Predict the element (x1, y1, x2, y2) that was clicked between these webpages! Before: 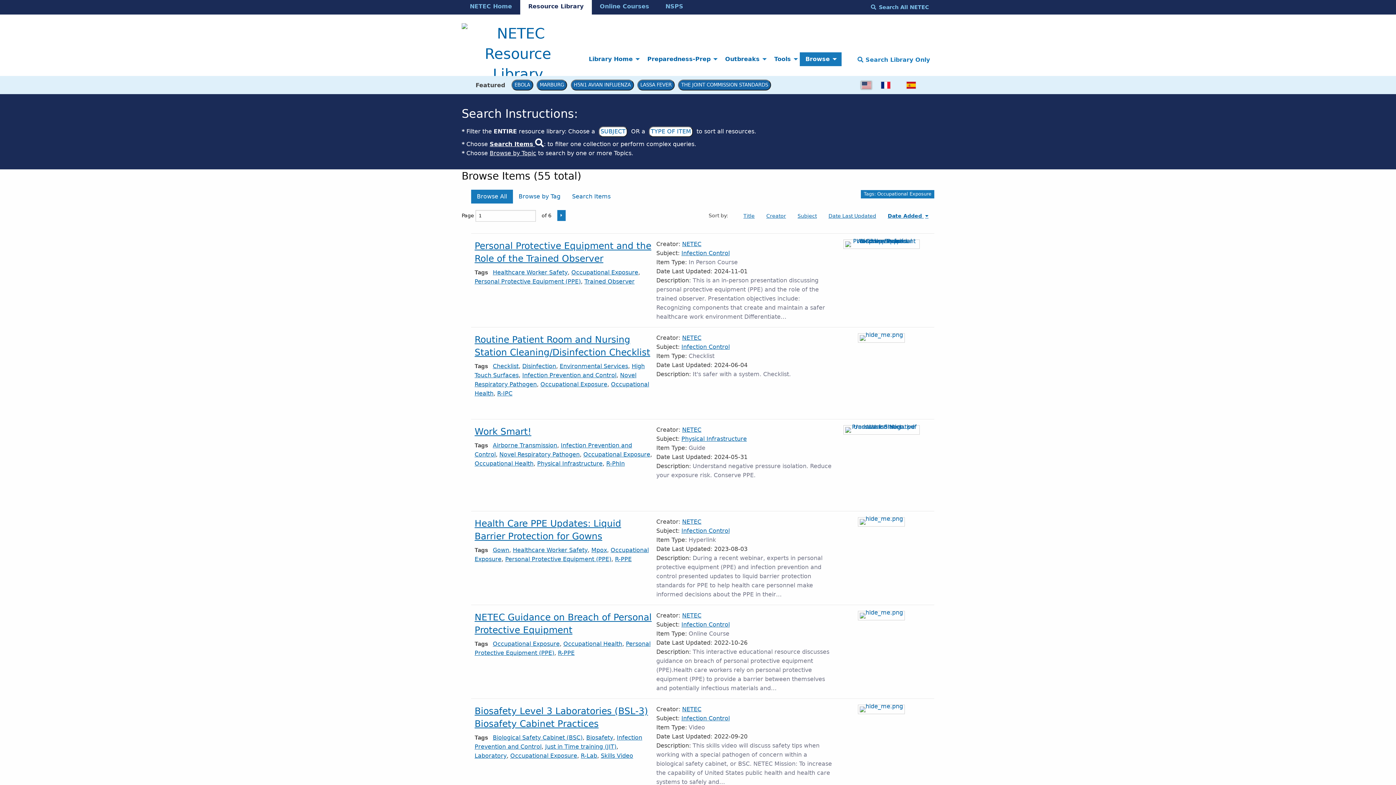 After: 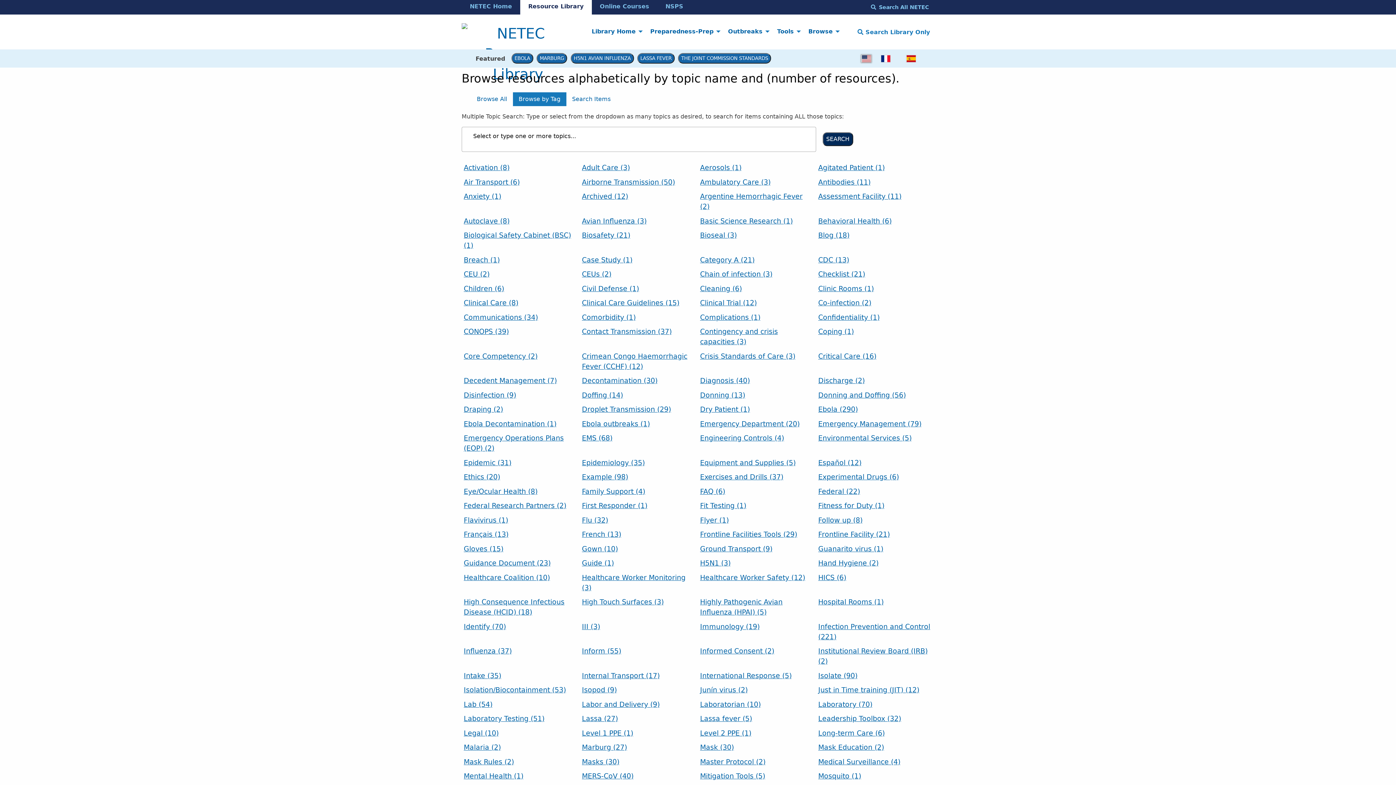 Action: bbox: (489, 149, 536, 156) label: Browse by Topic